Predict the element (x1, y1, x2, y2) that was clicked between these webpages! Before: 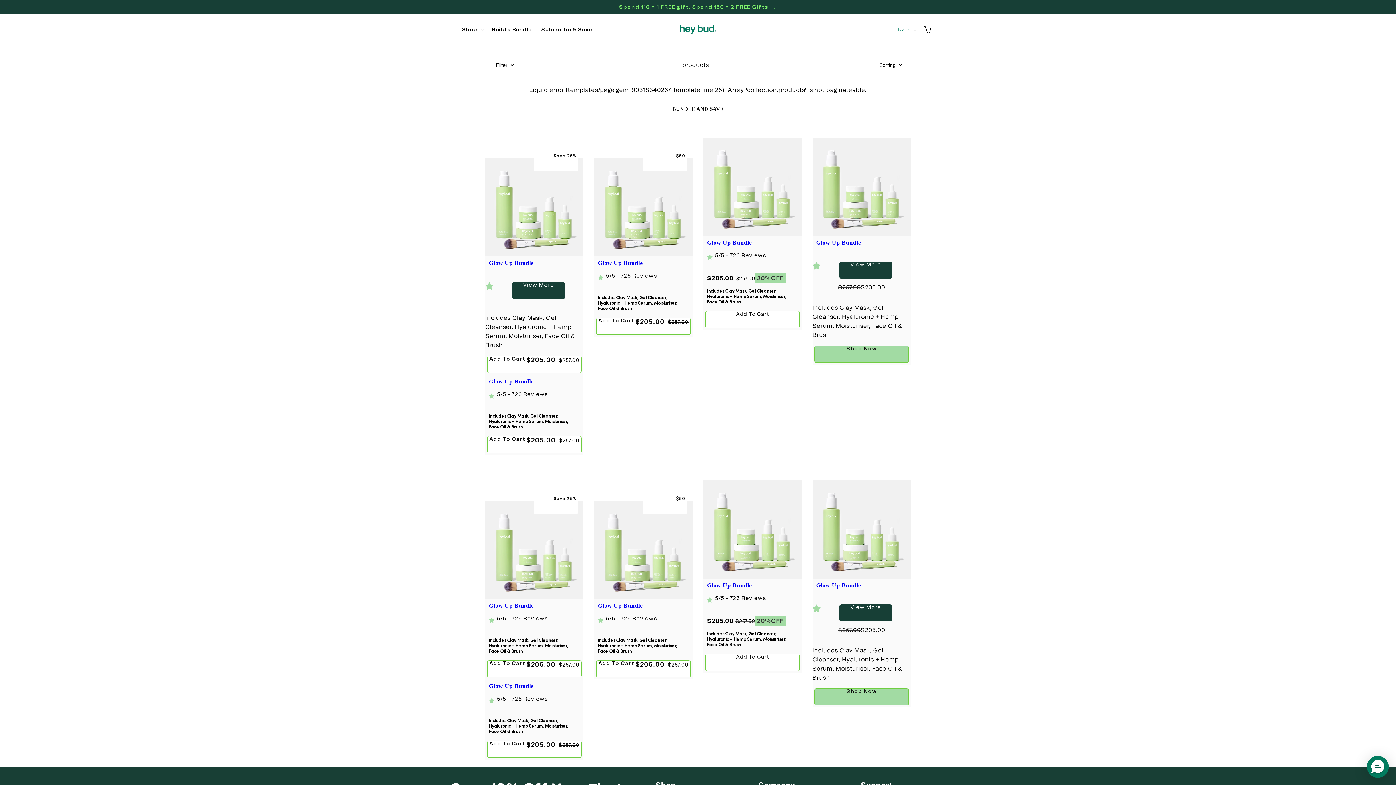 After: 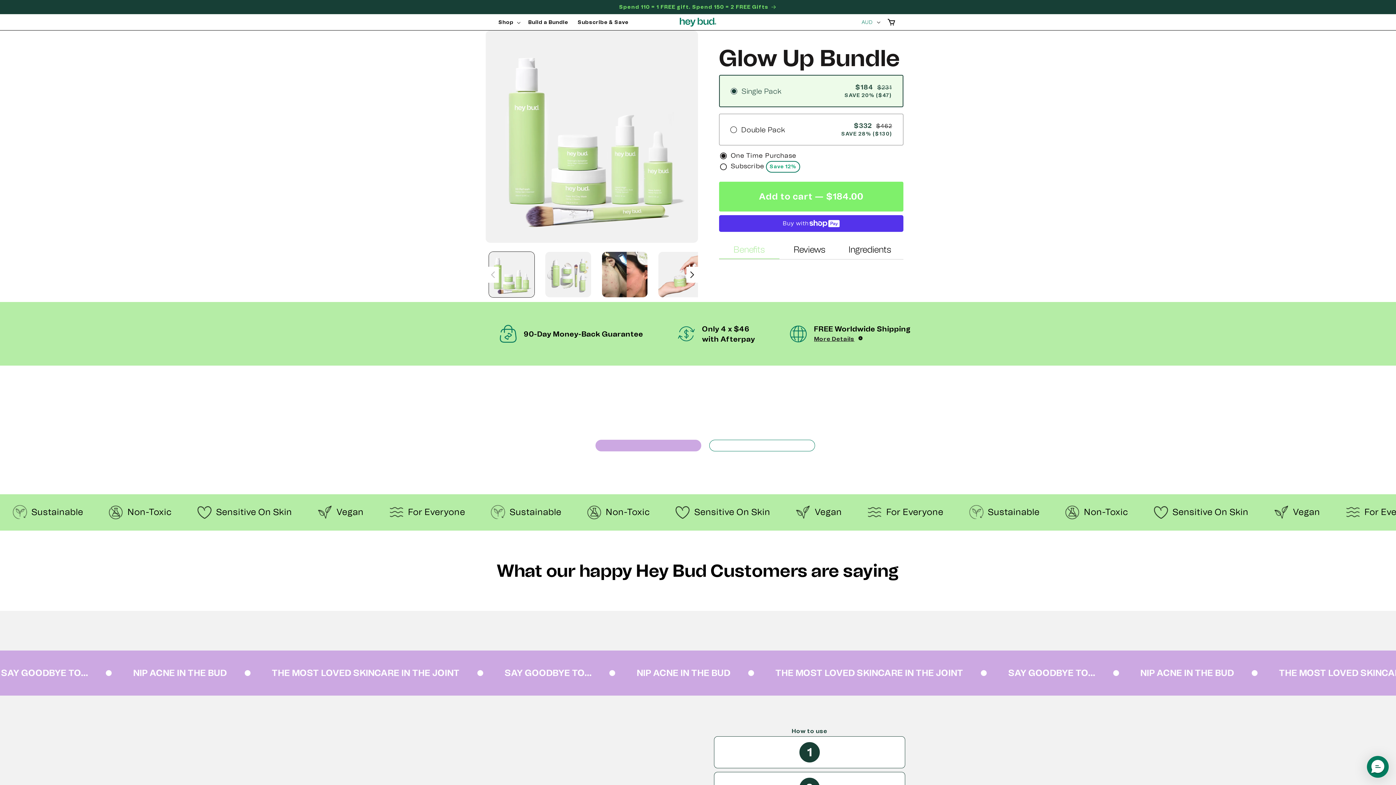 Action: bbox: (839, 604, 892, 621) label: View More